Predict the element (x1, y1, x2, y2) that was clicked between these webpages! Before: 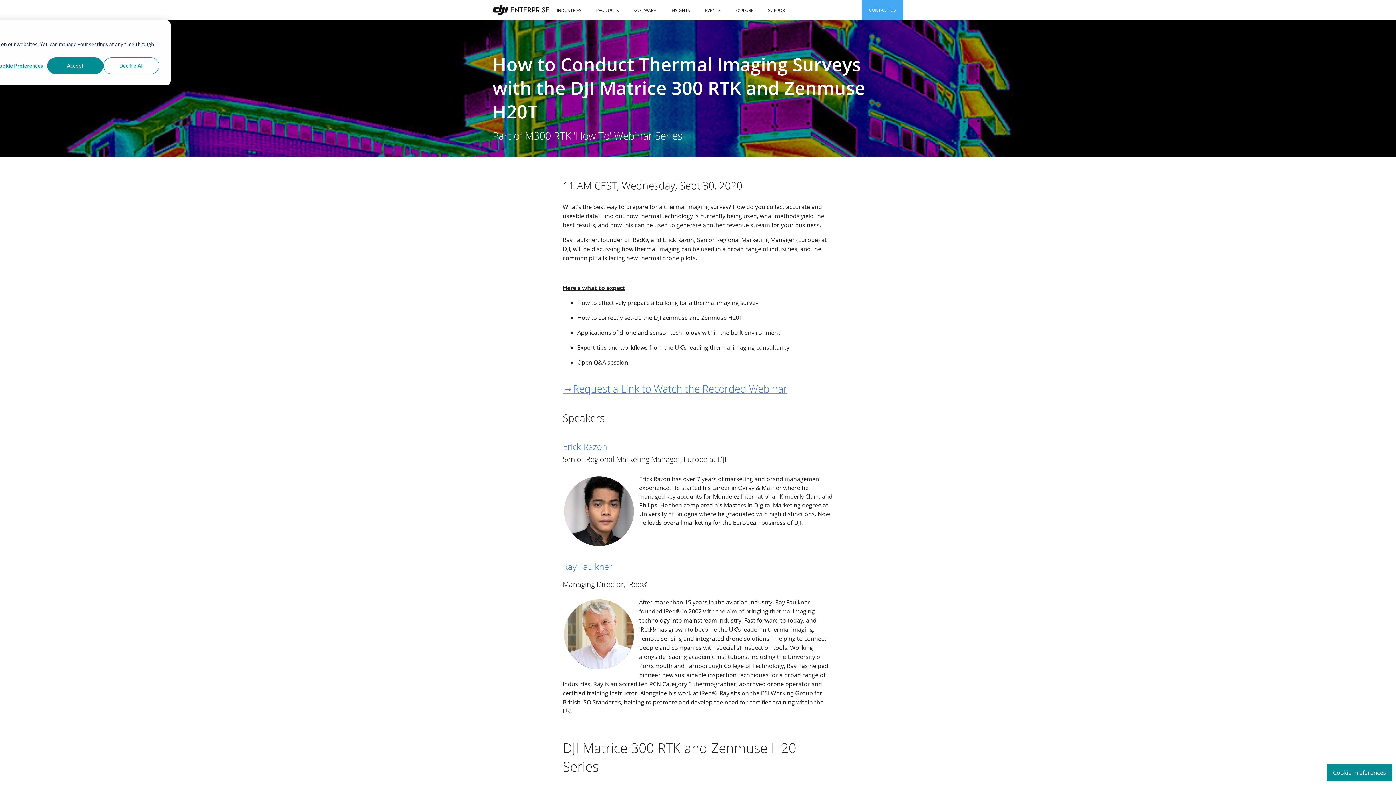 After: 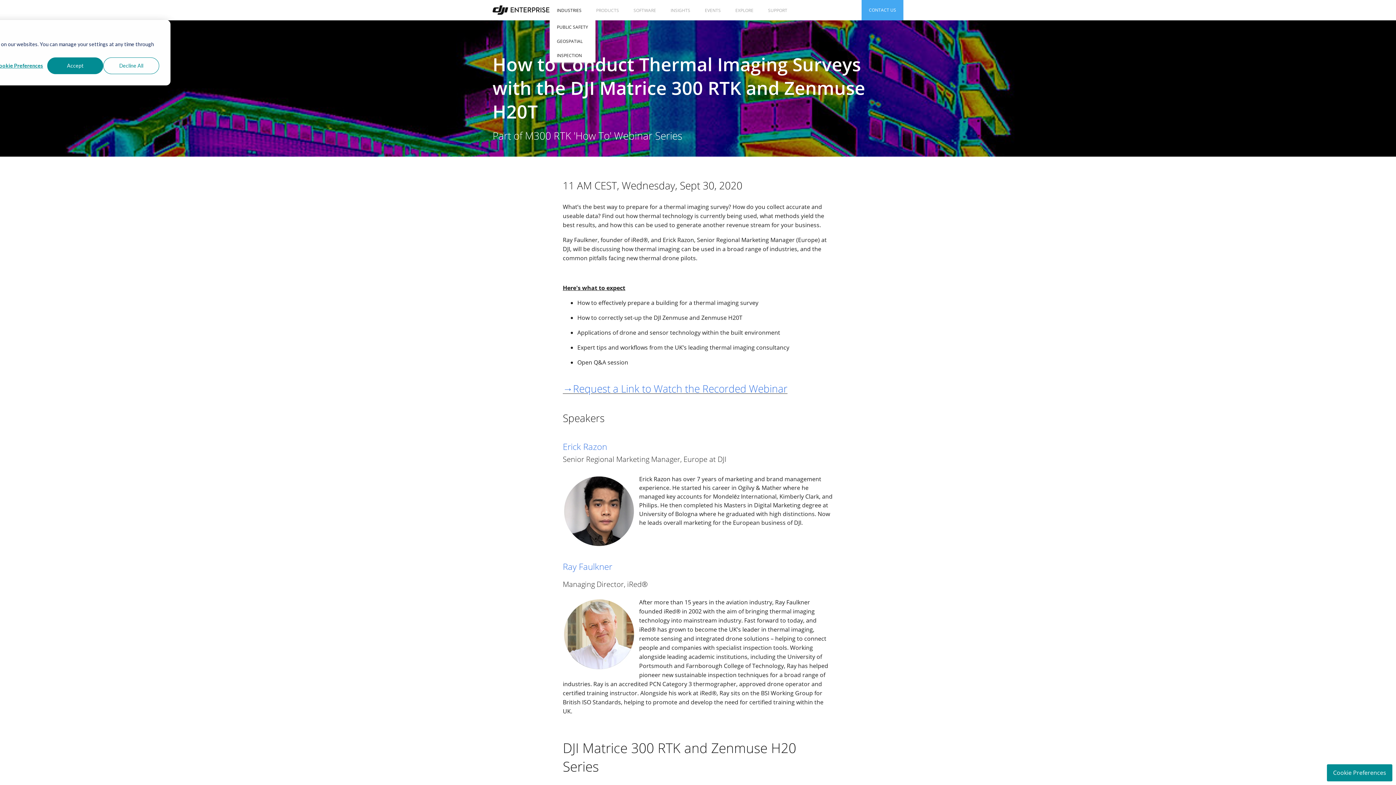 Action: bbox: (549, 0, 589, 19) label: INDUSTRIES